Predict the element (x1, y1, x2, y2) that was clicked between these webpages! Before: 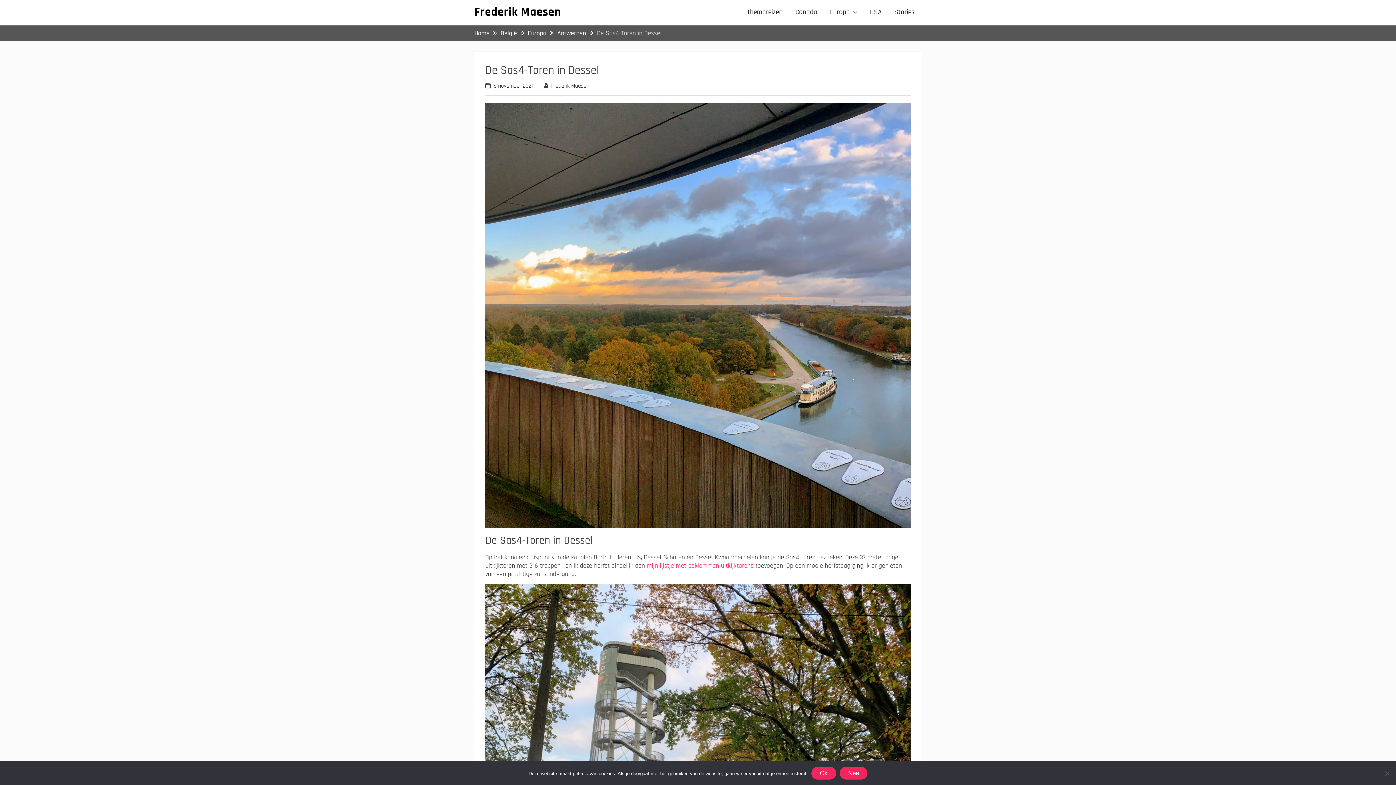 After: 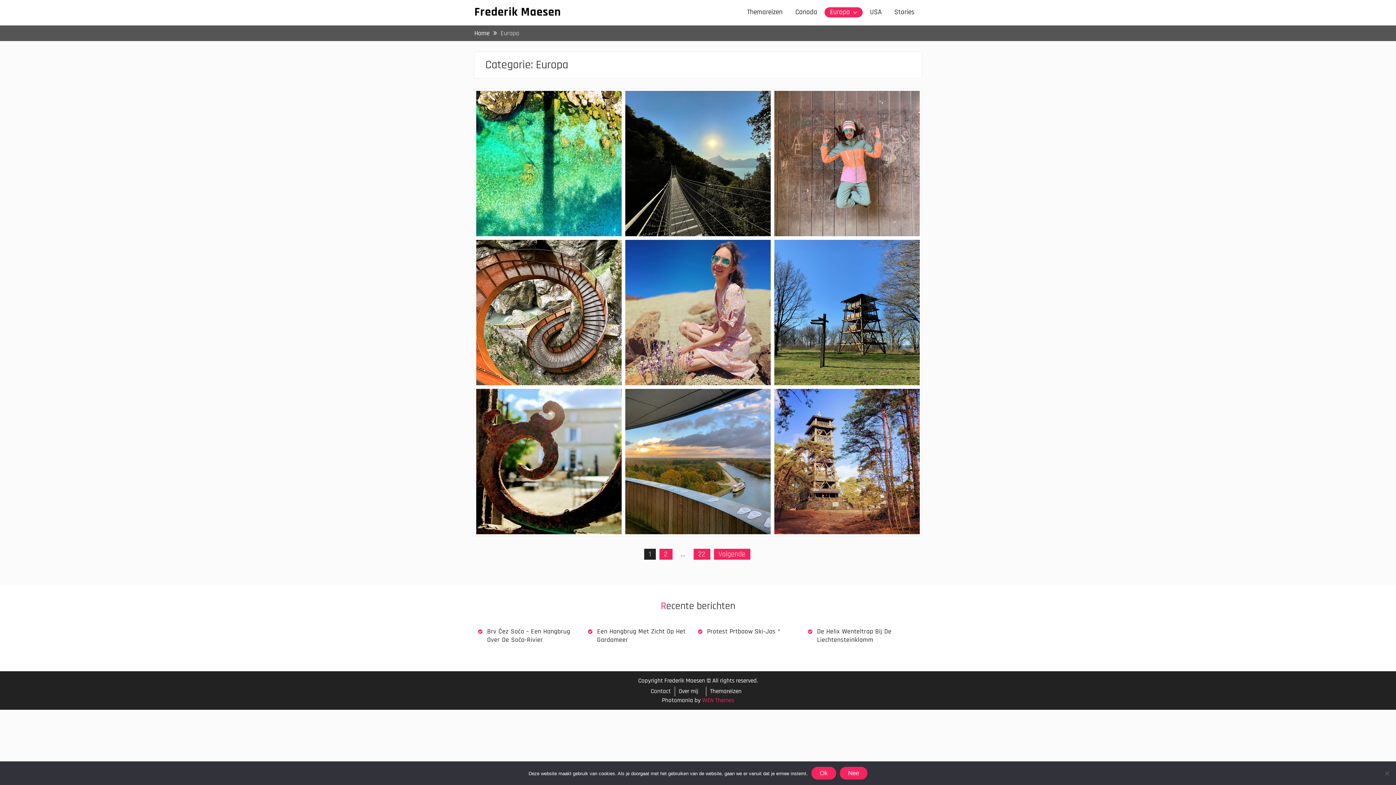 Action: label: Europa bbox: (824, 7, 862, 17)